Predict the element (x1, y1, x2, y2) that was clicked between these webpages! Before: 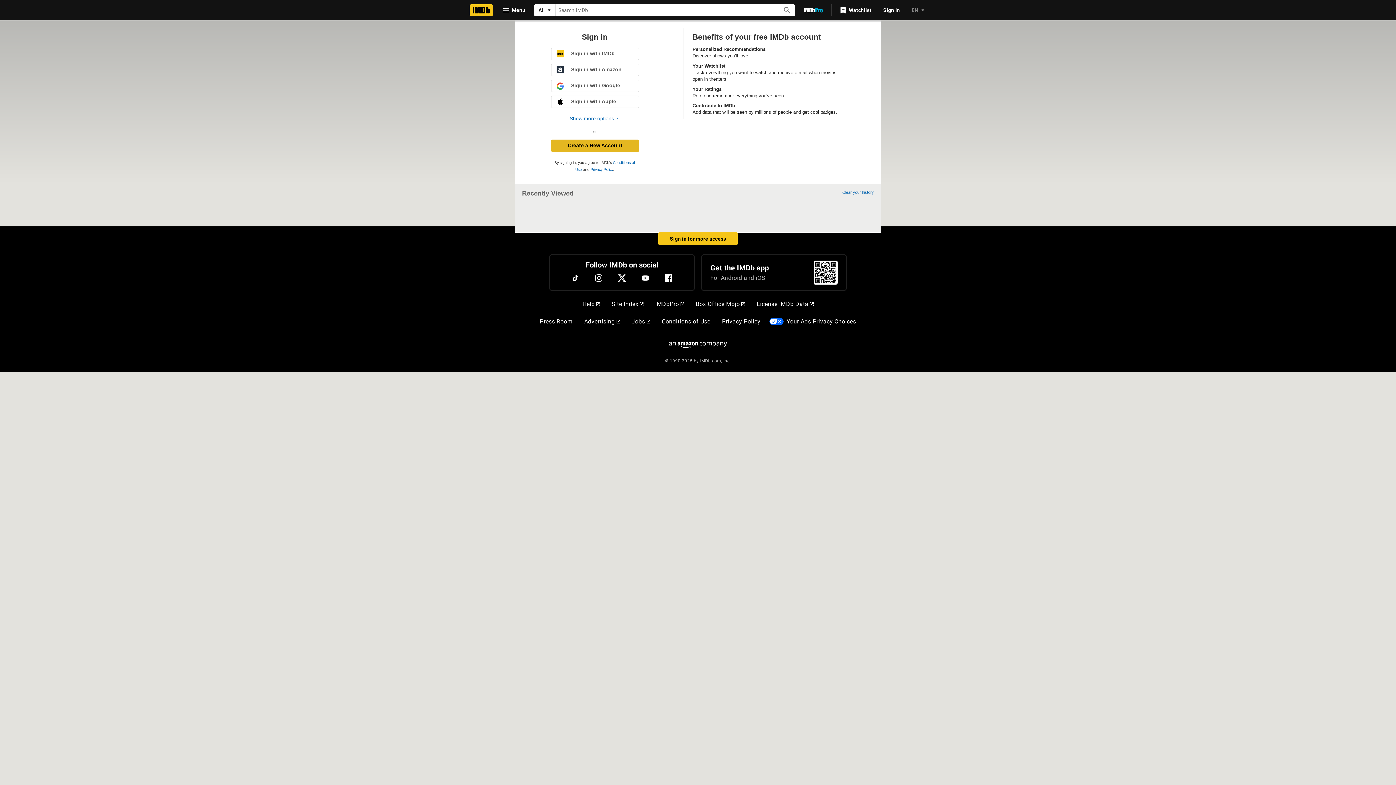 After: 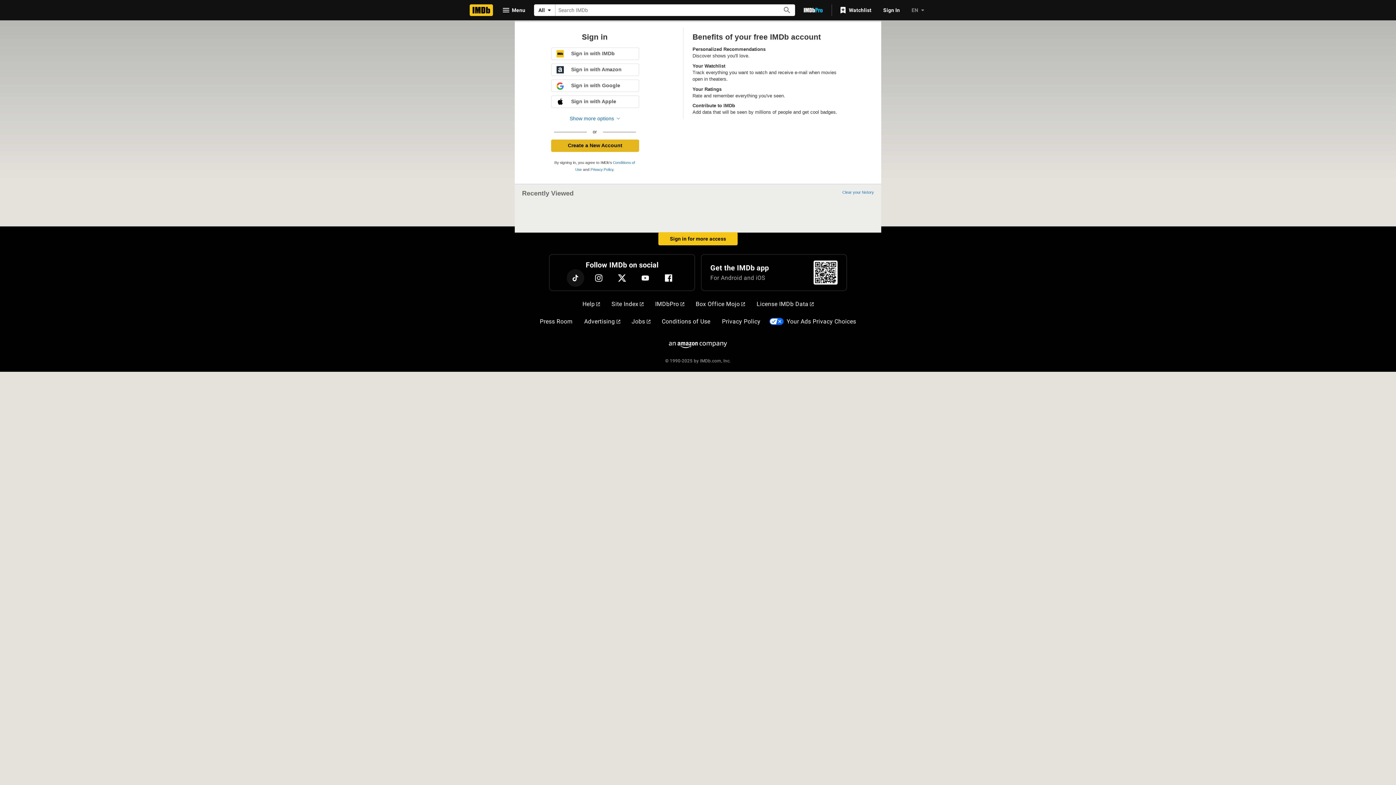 Action: label: TikTok bbox: (566, 269, 584, 286)